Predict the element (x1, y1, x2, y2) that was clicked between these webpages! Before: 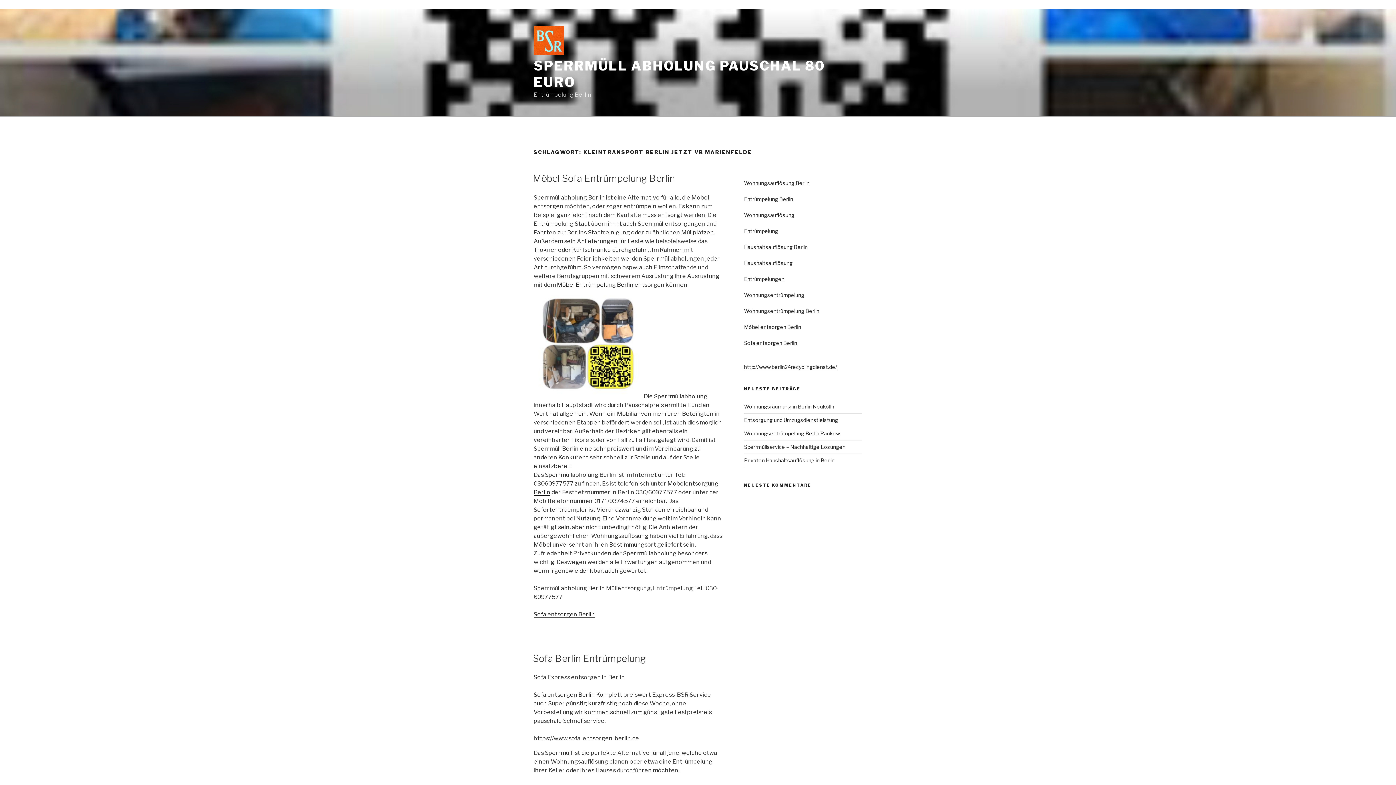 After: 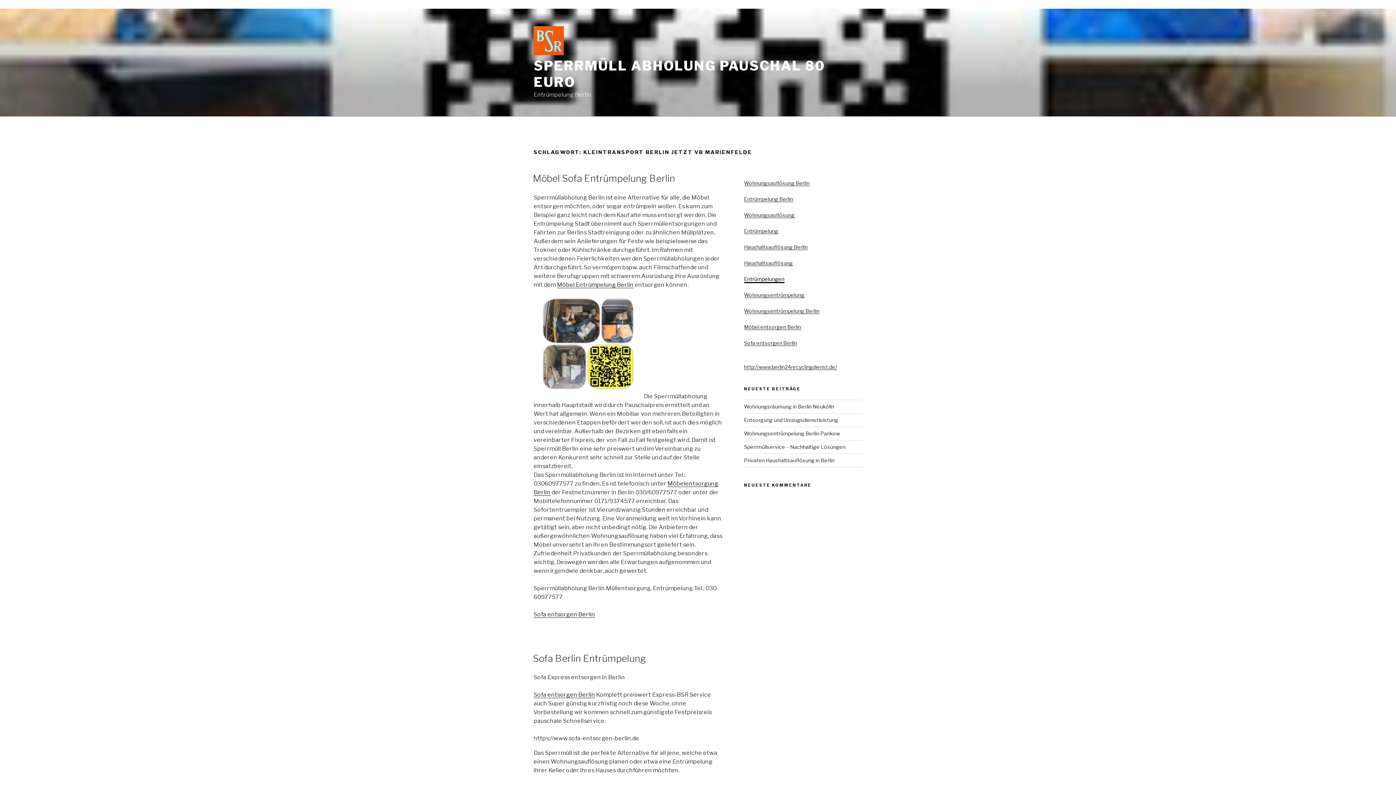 Action: bbox: (744, 275, 784, 282) label: Entrümpelungen